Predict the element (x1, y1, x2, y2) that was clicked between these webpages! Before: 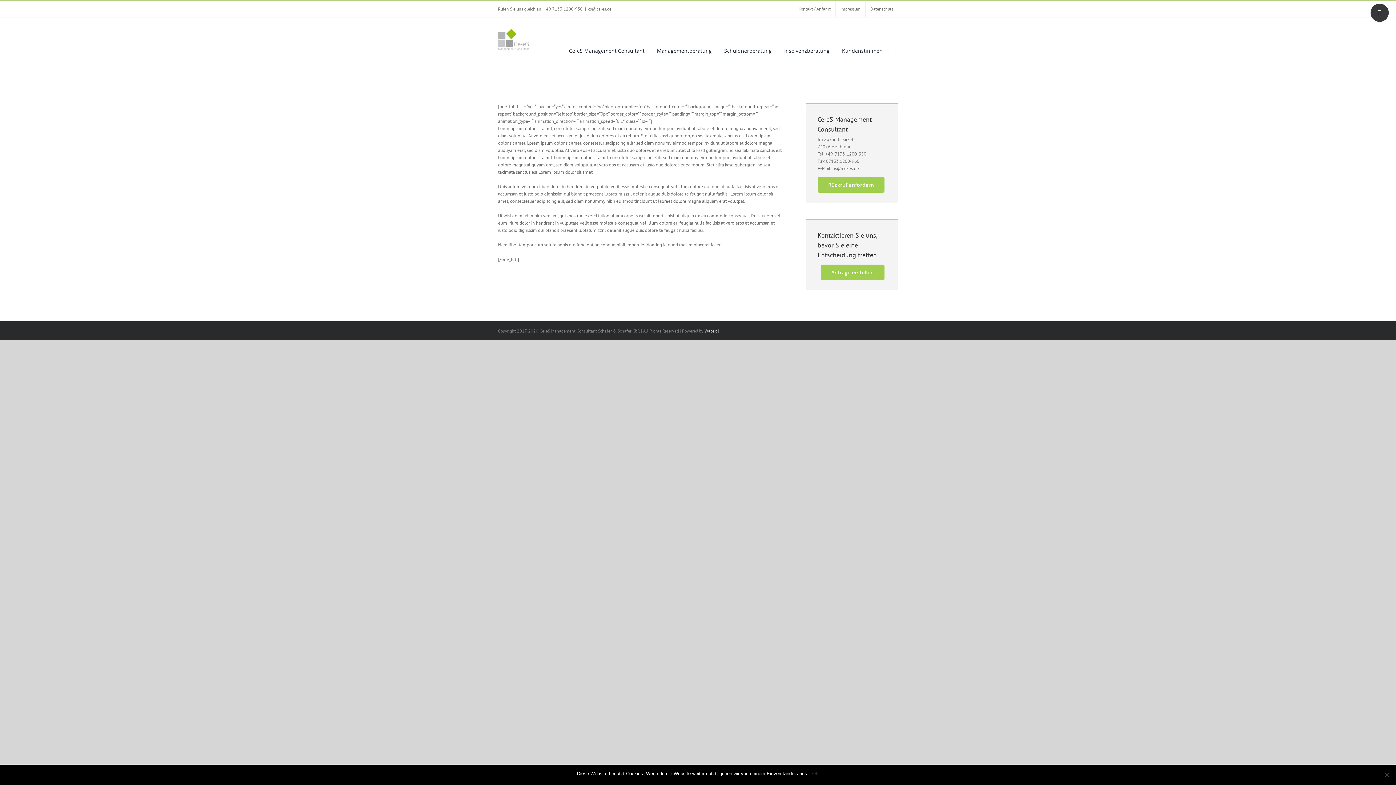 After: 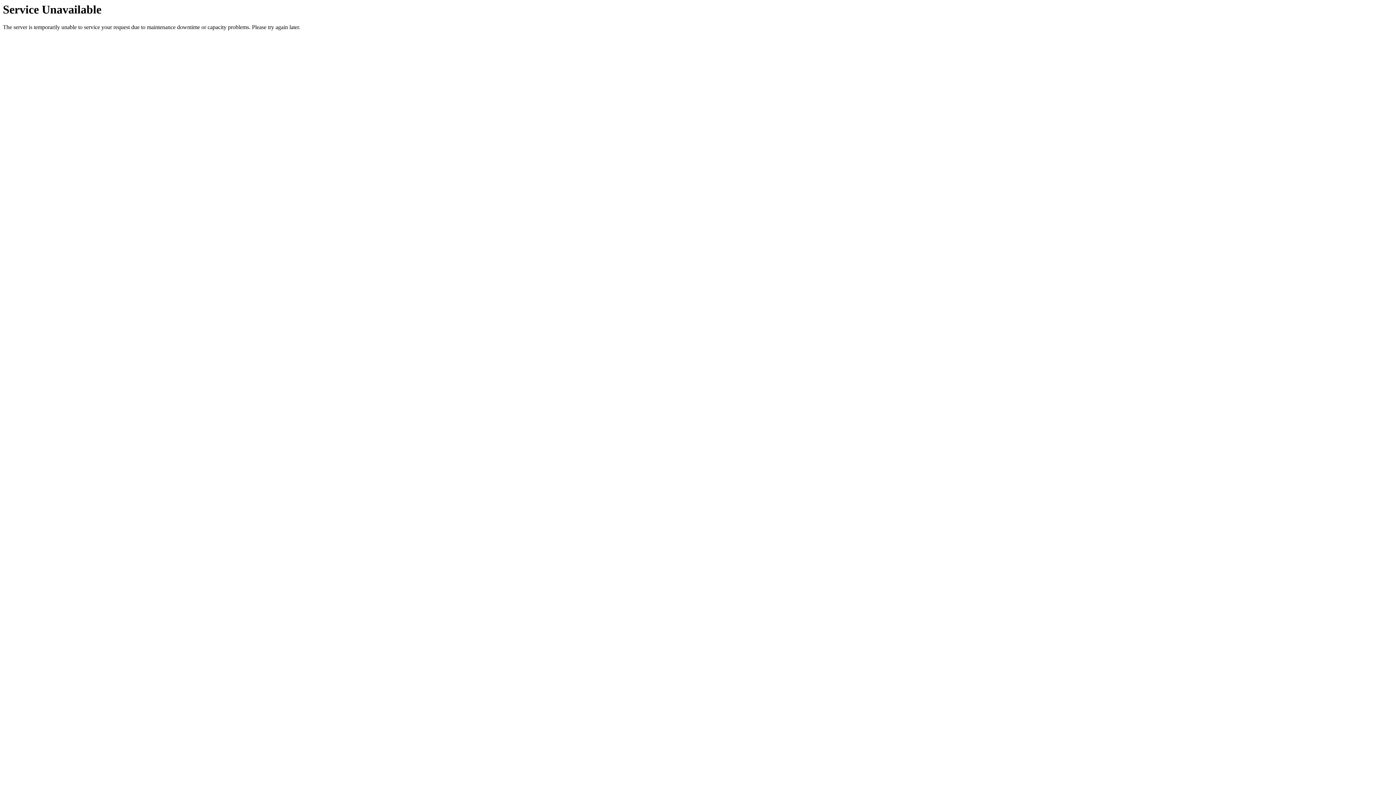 Action: label: Kundenstimmen bbox: (842, 17, 882, 82)